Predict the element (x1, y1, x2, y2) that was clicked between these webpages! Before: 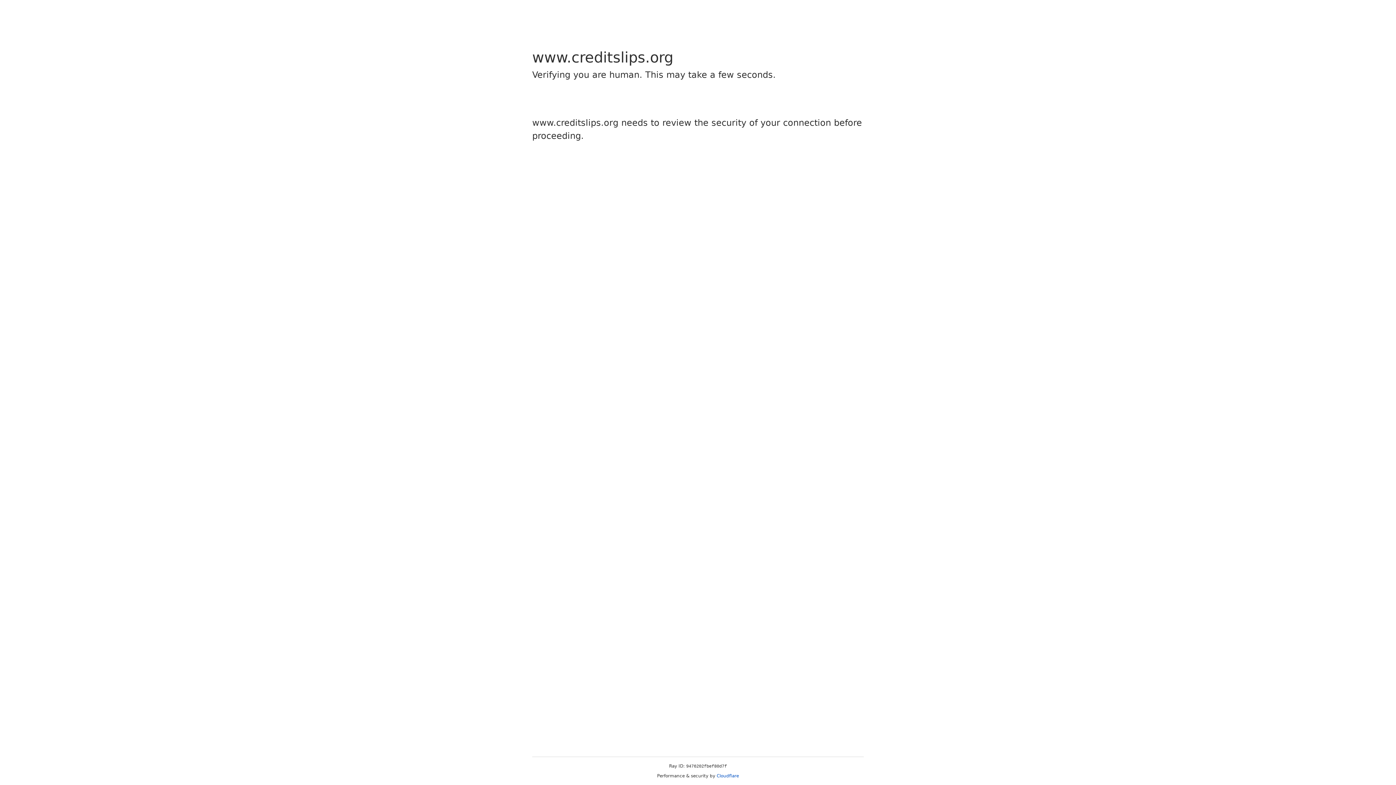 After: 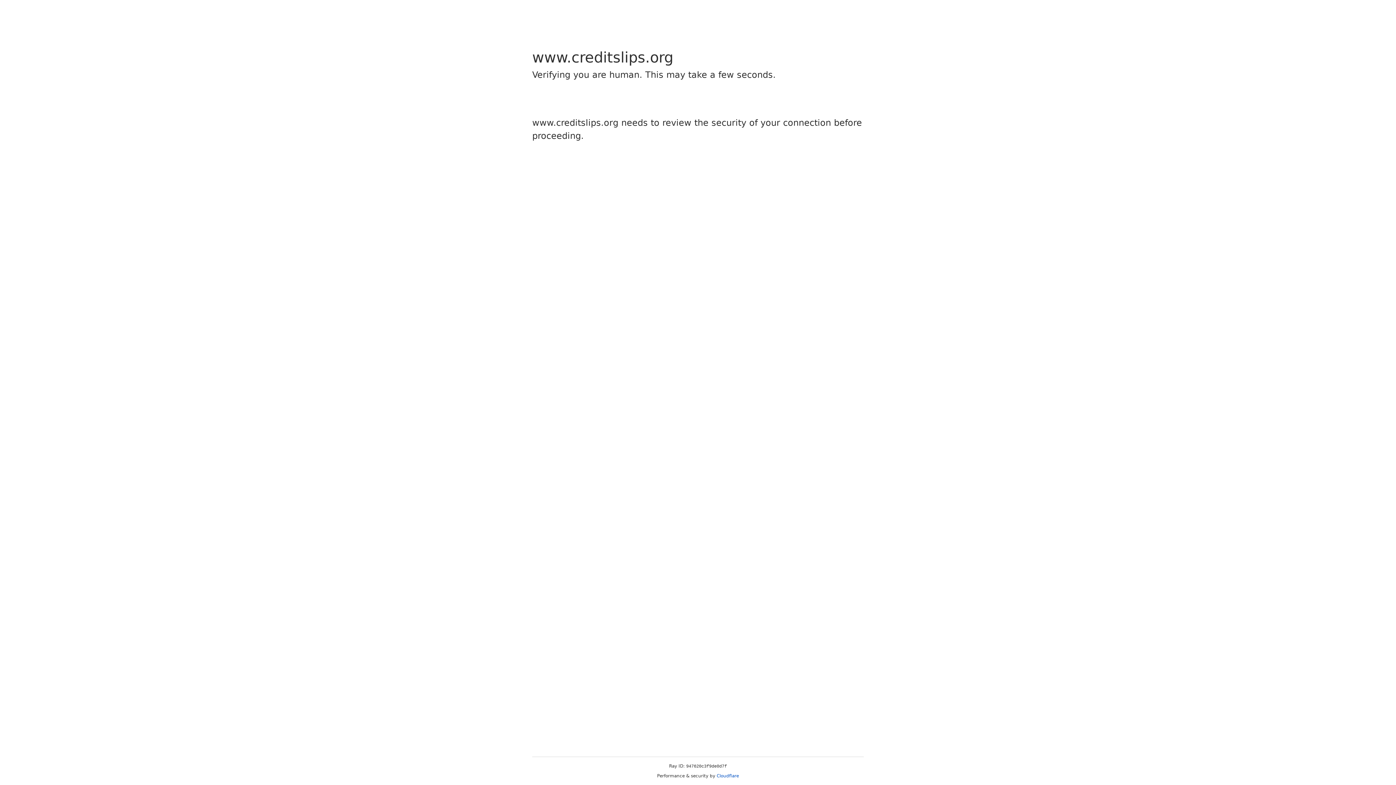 Action: label: Cloudflare bbox: (716, 773, 739, 778)